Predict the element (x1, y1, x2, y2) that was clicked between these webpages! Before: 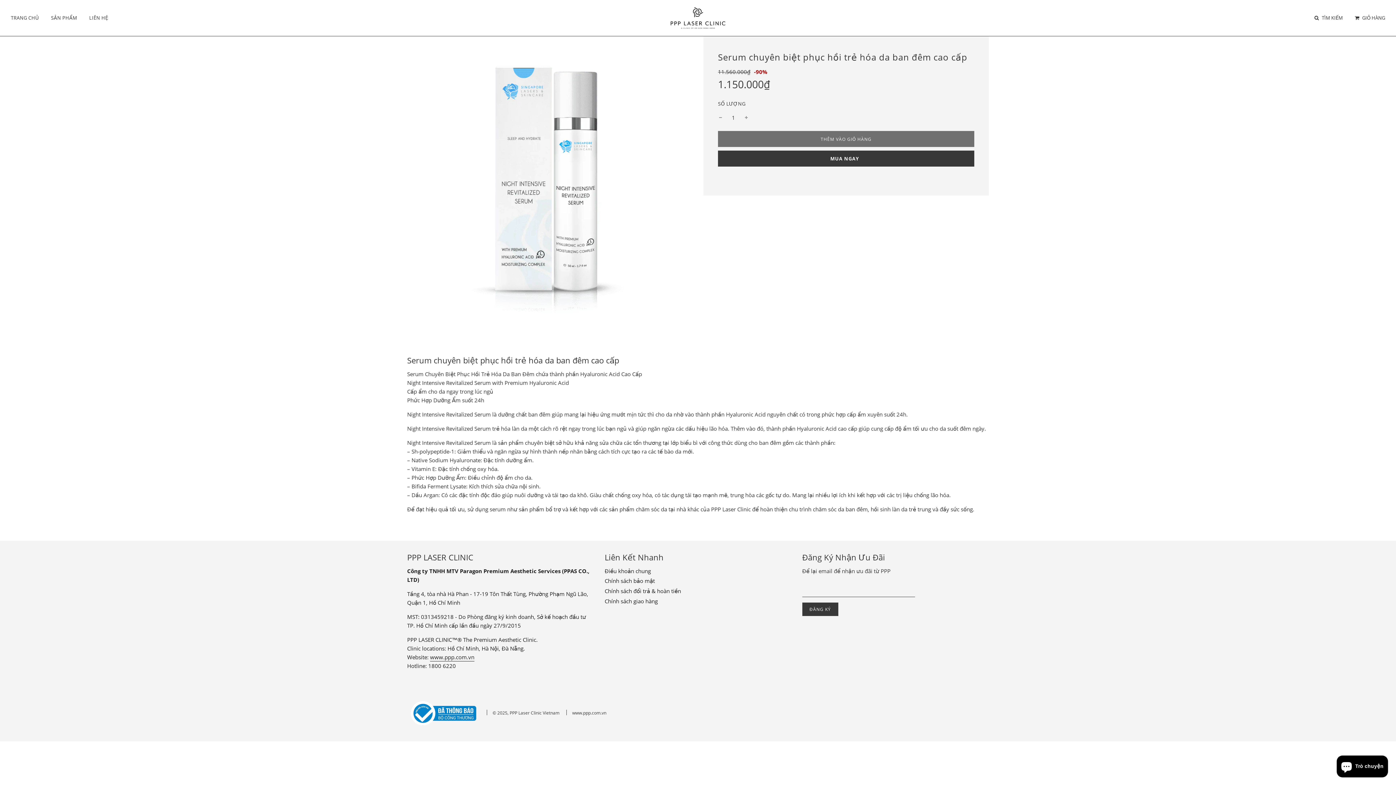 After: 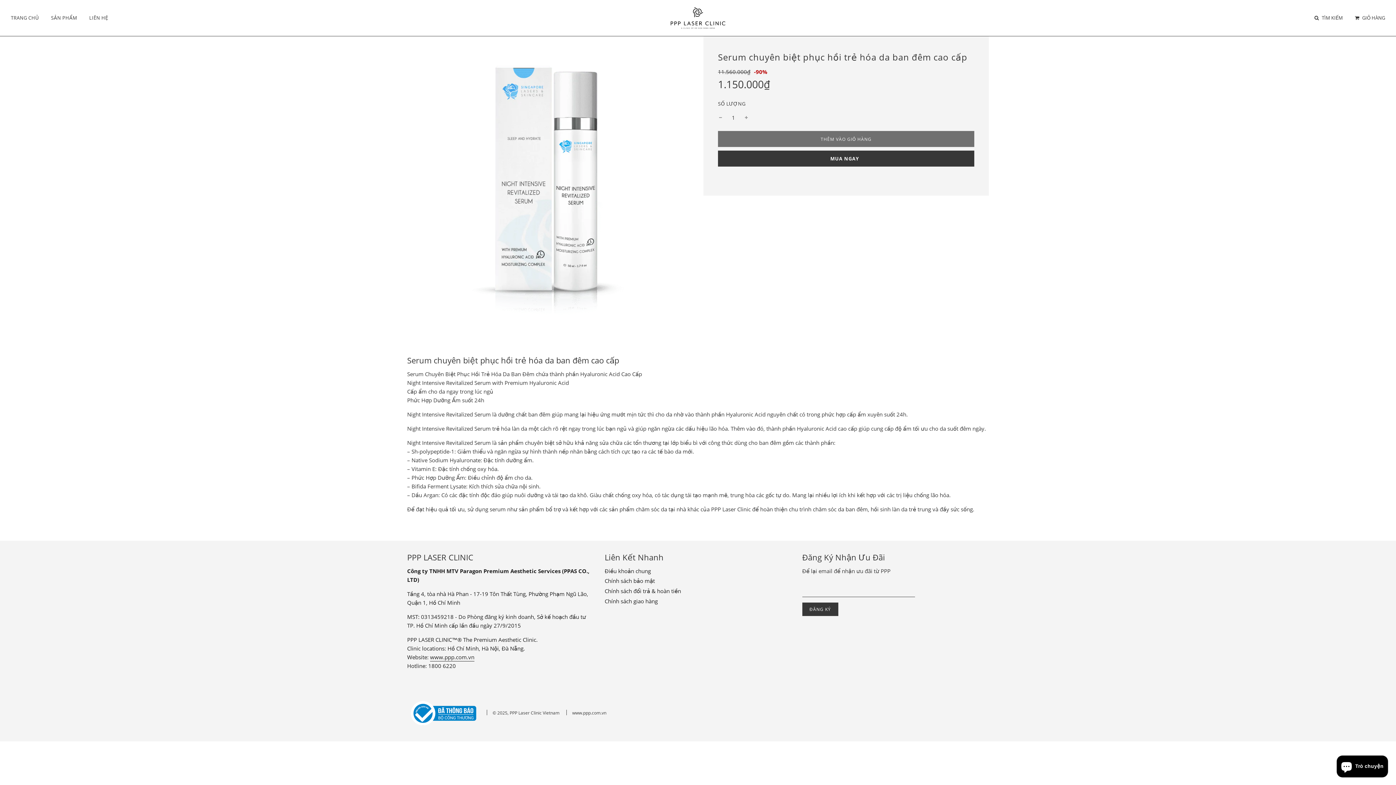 Action: bbox: (407, 710, 480, 716)